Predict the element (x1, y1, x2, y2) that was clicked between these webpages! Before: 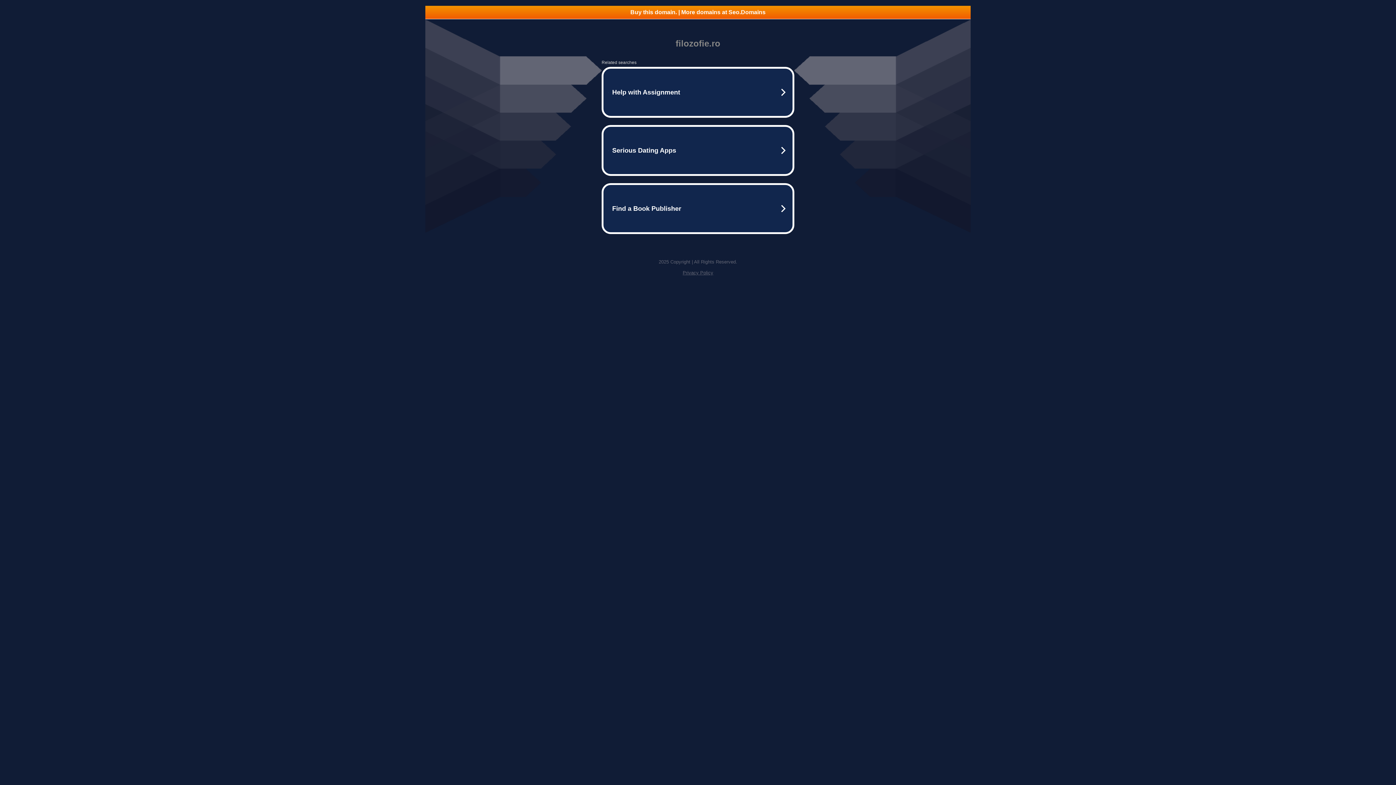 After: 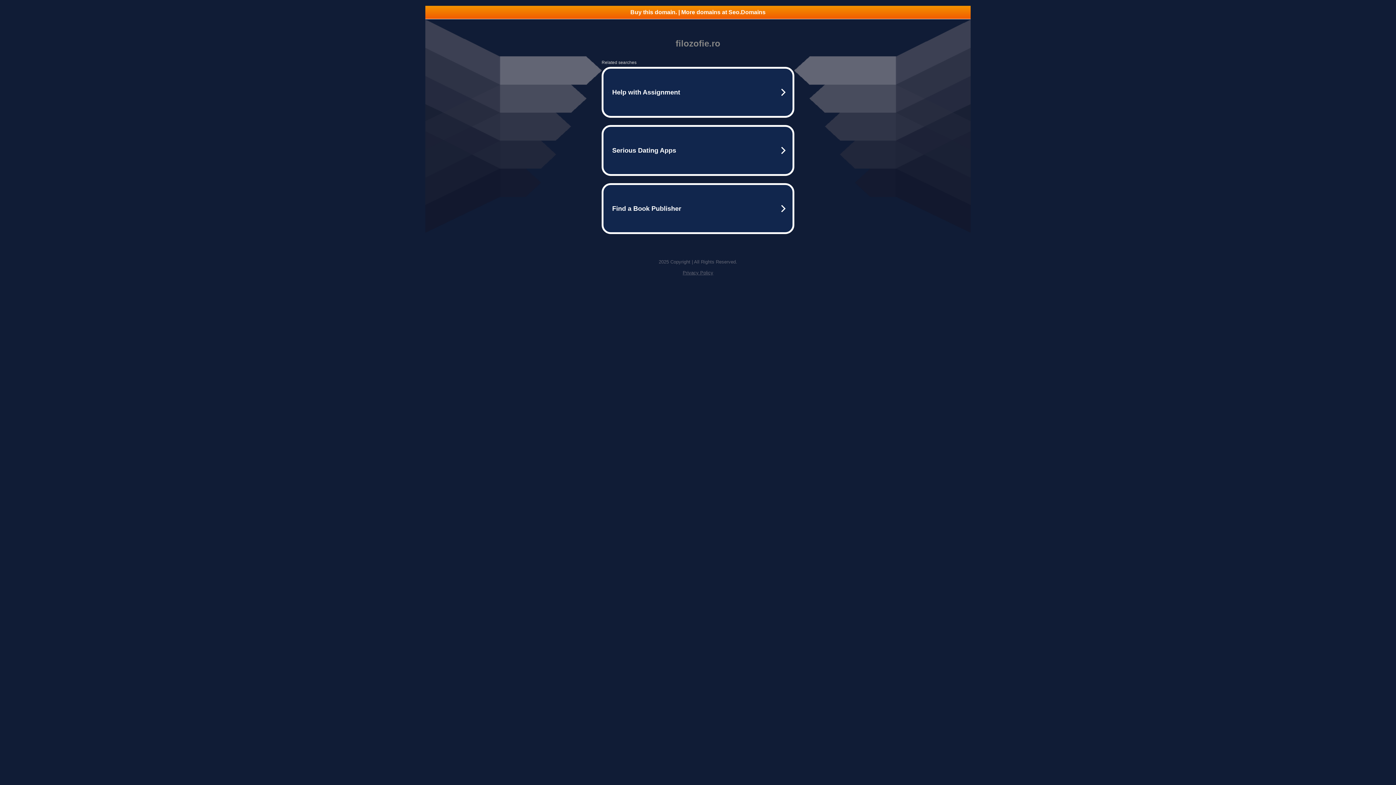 Action: bbox: (425, 5, 970, 18) label: Buy this domain. | More domains at Seo.Domains